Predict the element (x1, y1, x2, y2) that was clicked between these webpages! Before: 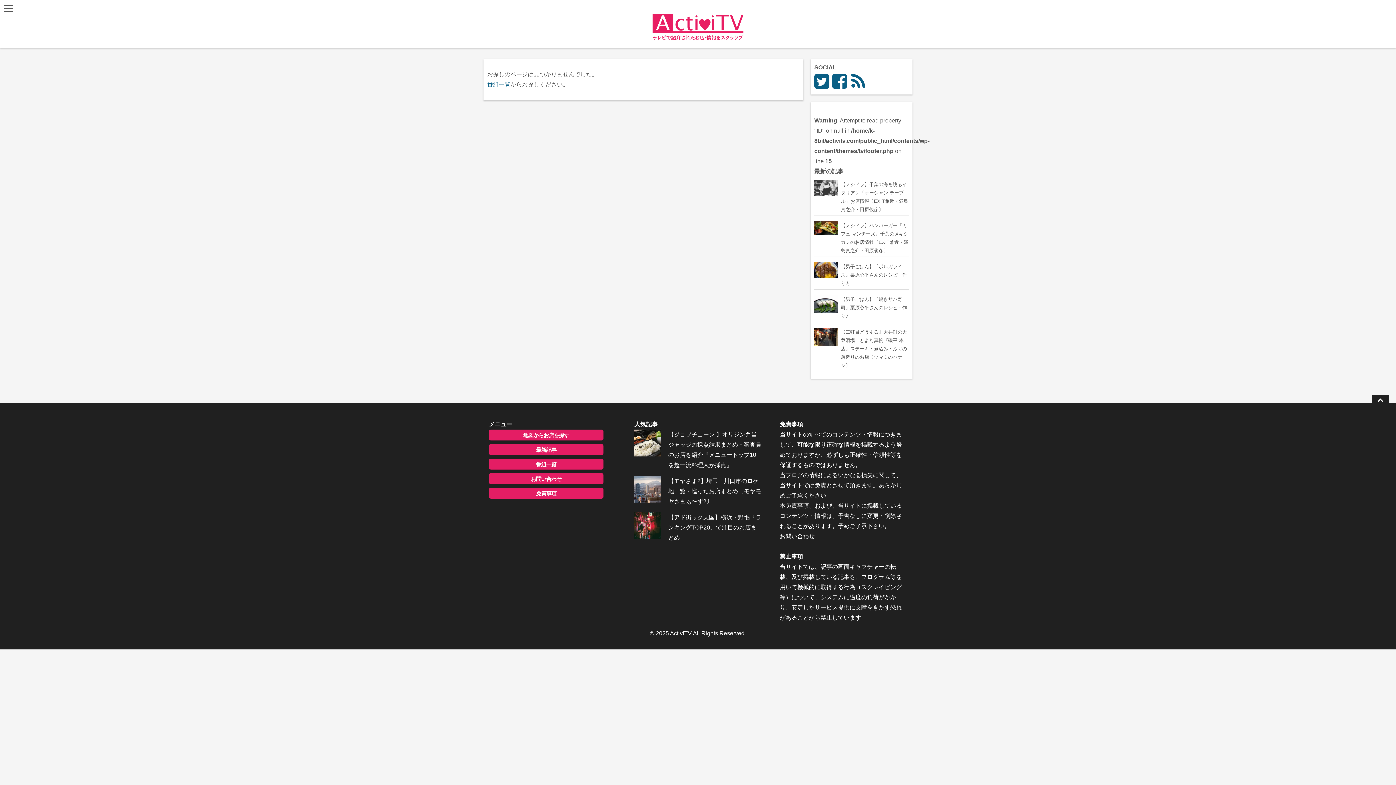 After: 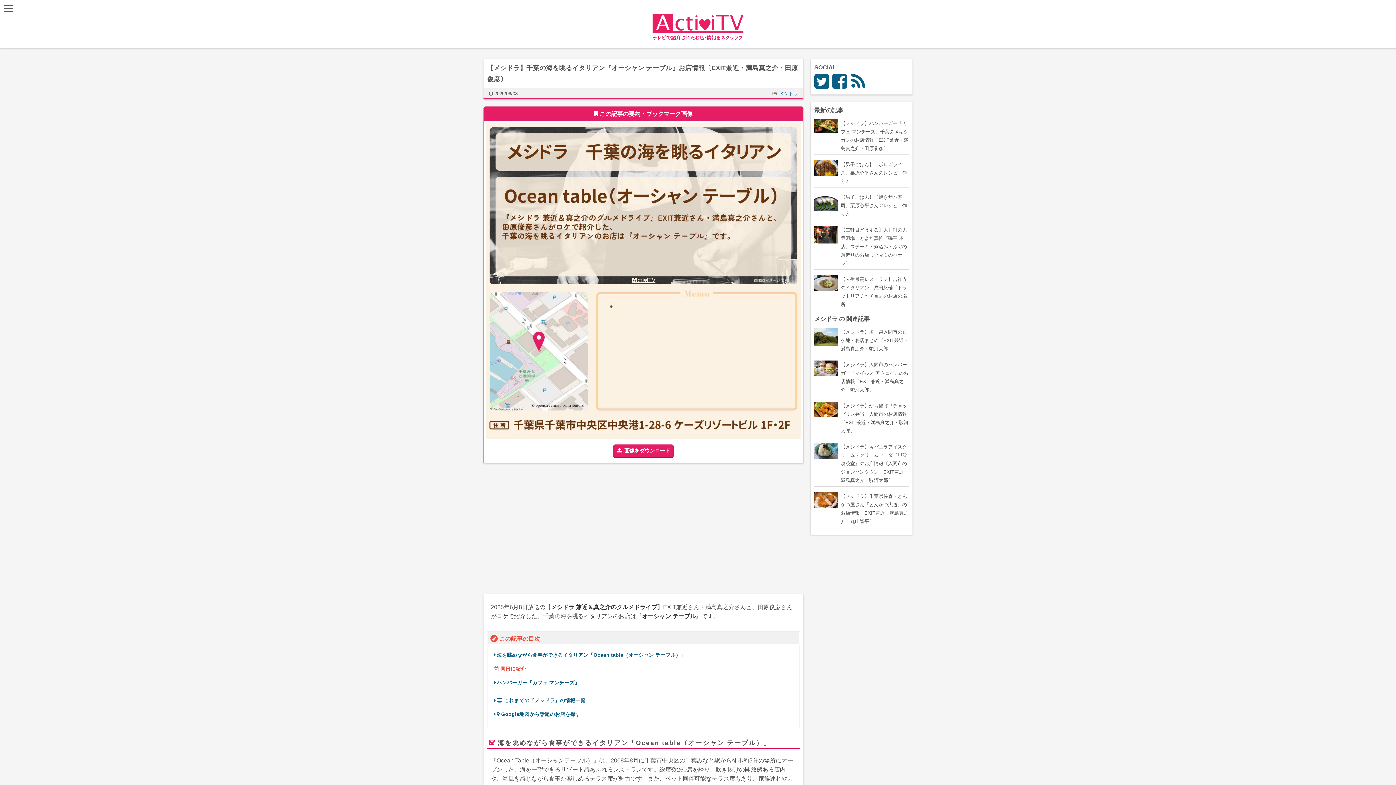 Action: bbox: (814, 180, 909, 213) label: 【メシドラ】千葉の海を眺るイタリアン『オーシャン テーブル』お店情報〔EXIT兼近・満島真之介・田原俊彦〕